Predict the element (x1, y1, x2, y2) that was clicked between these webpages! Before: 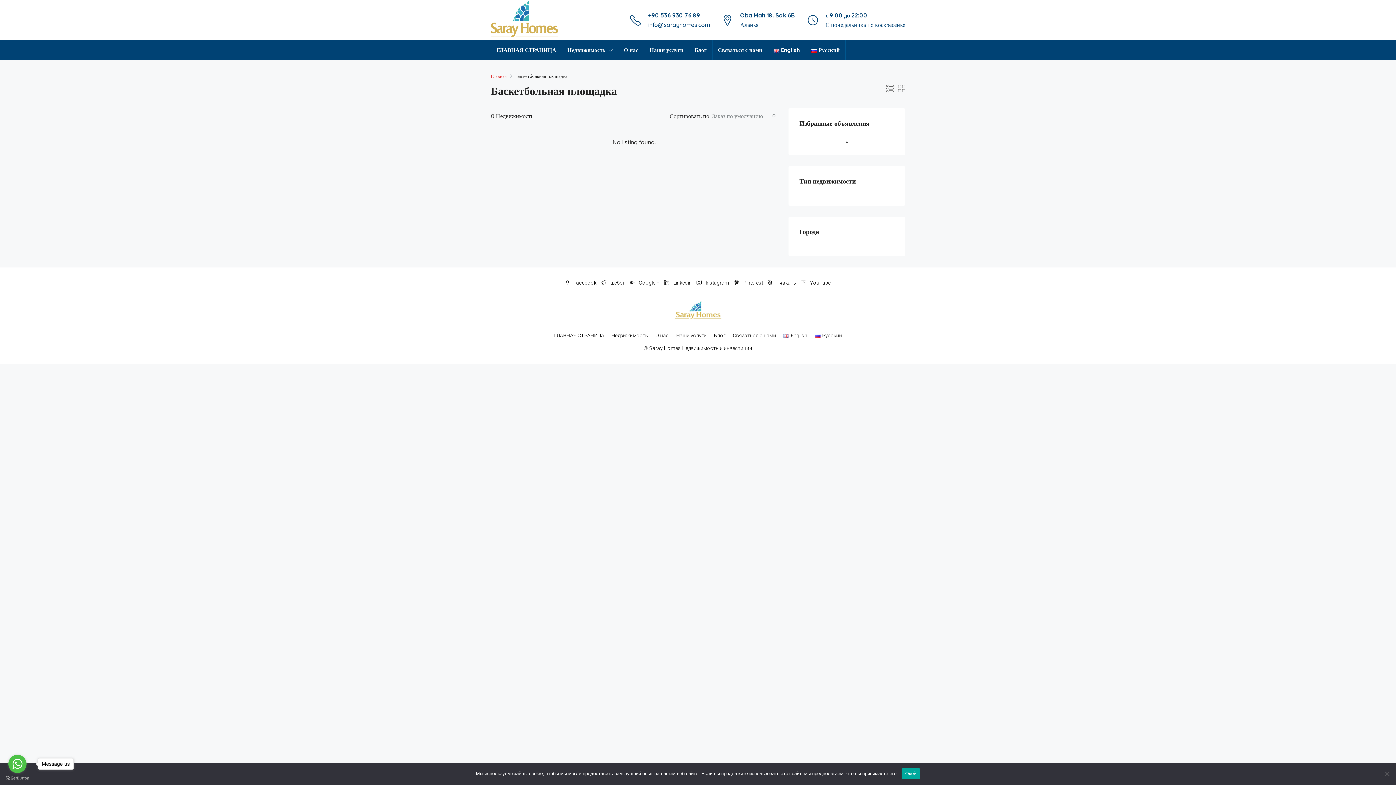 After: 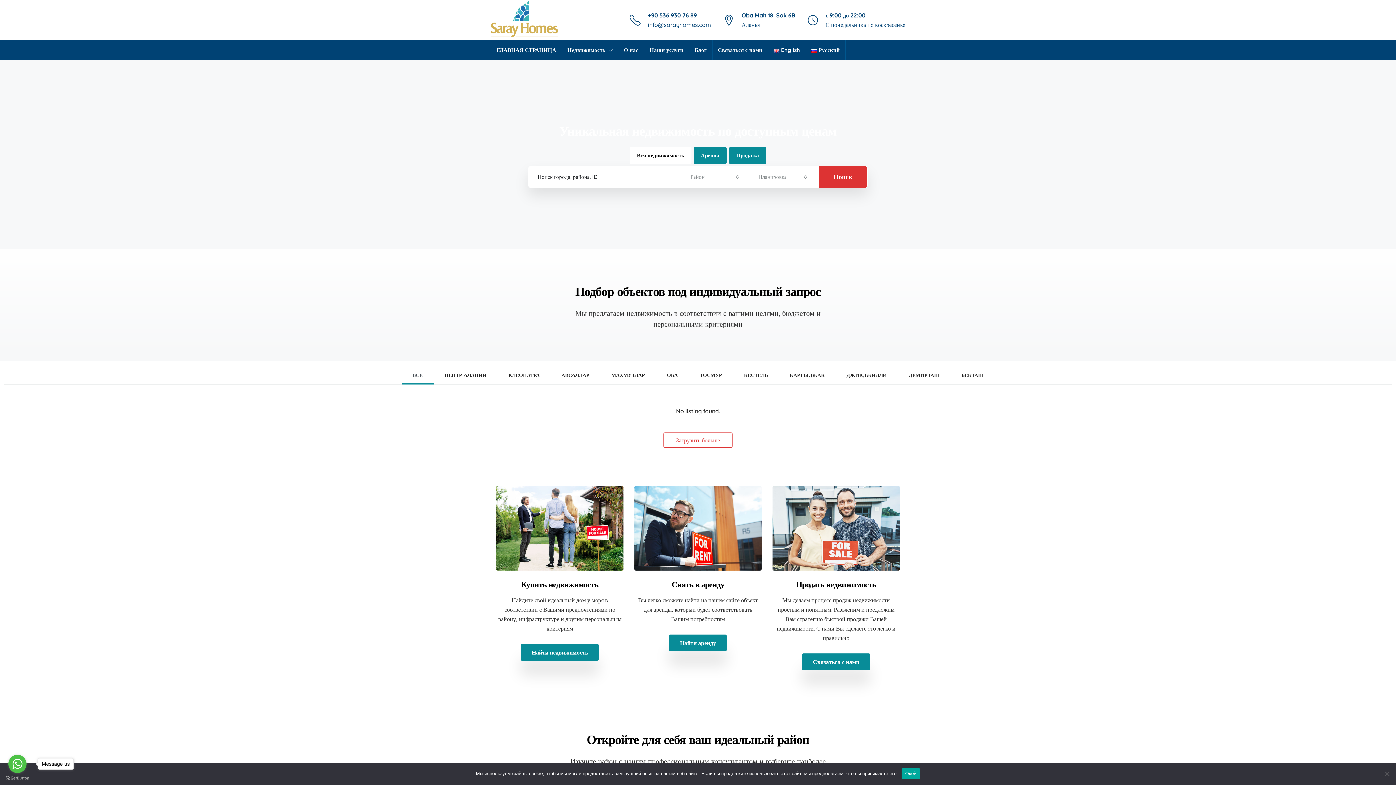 Action: label: ГЛАВНАЯ СТРАНИЦА bbox: (491, 40, 561, 60)